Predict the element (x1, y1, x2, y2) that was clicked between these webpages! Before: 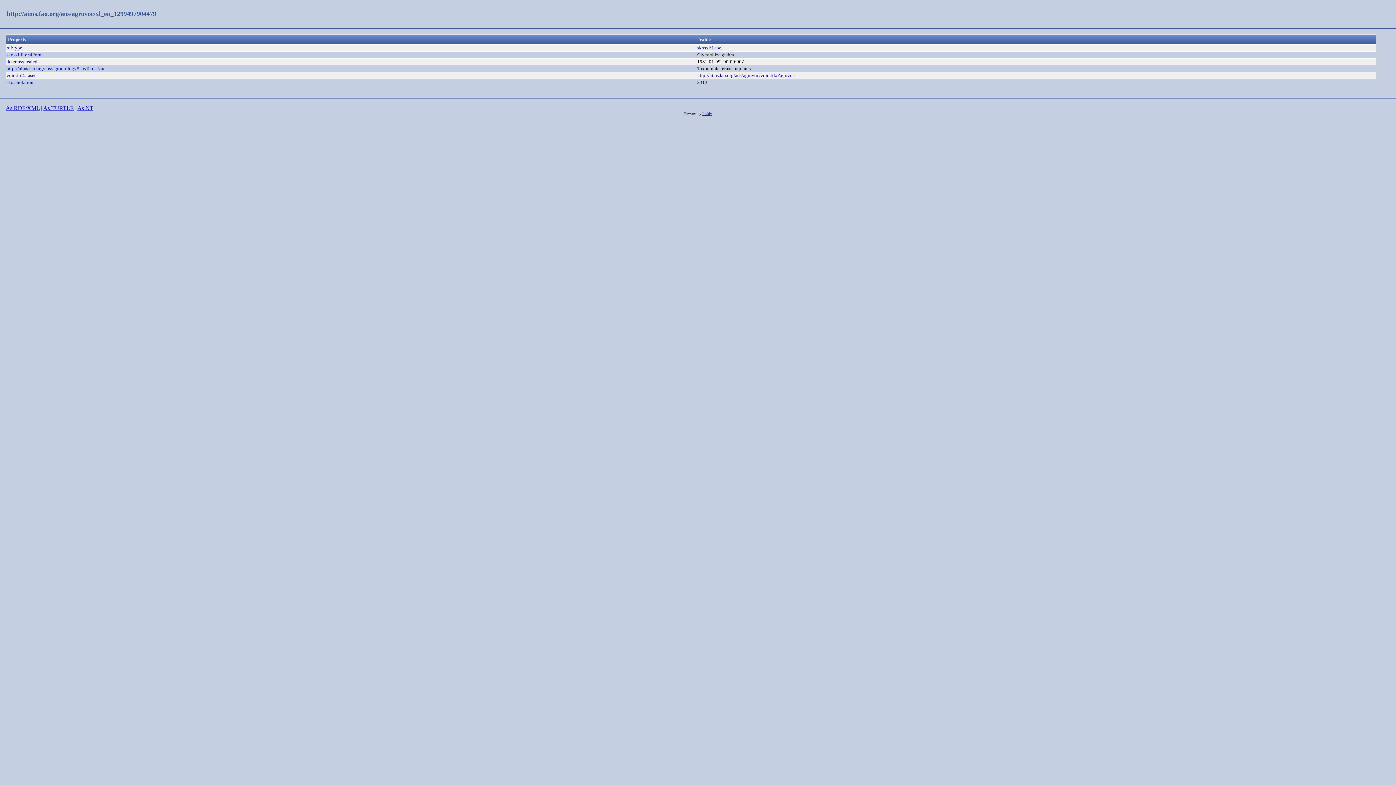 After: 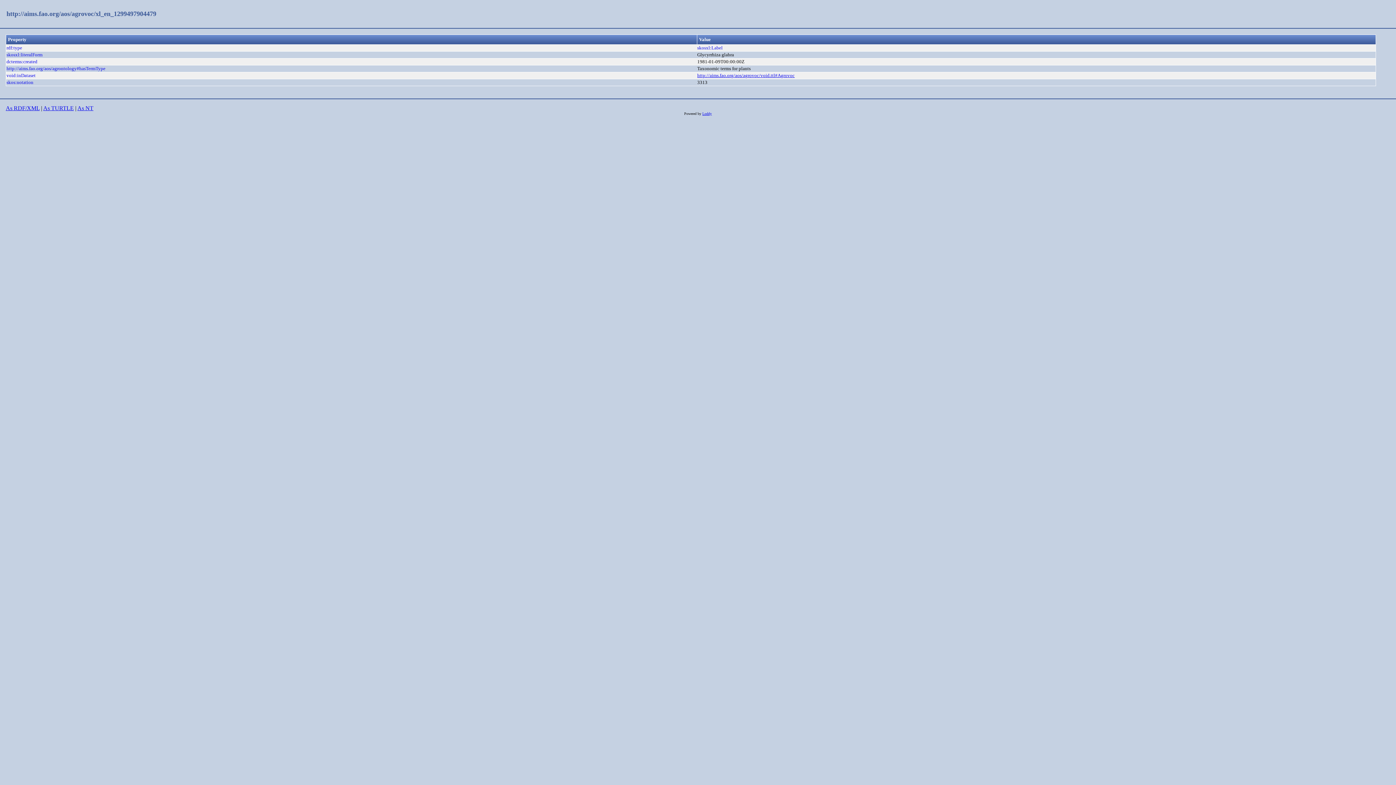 Action: bbox: (697, 72, 794, 78) label: http://aims.fao.org/aos/agrovoc/void.ttl#Agrovoc